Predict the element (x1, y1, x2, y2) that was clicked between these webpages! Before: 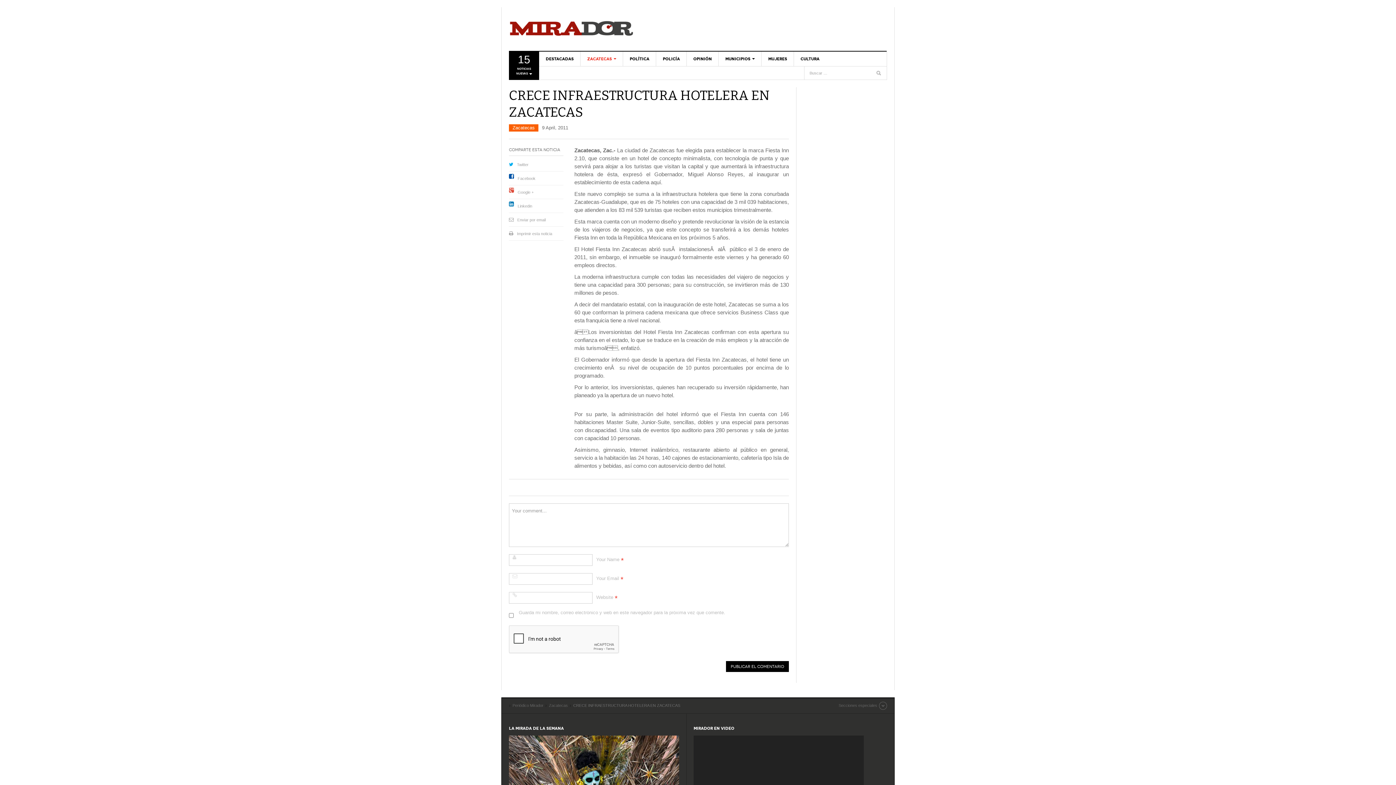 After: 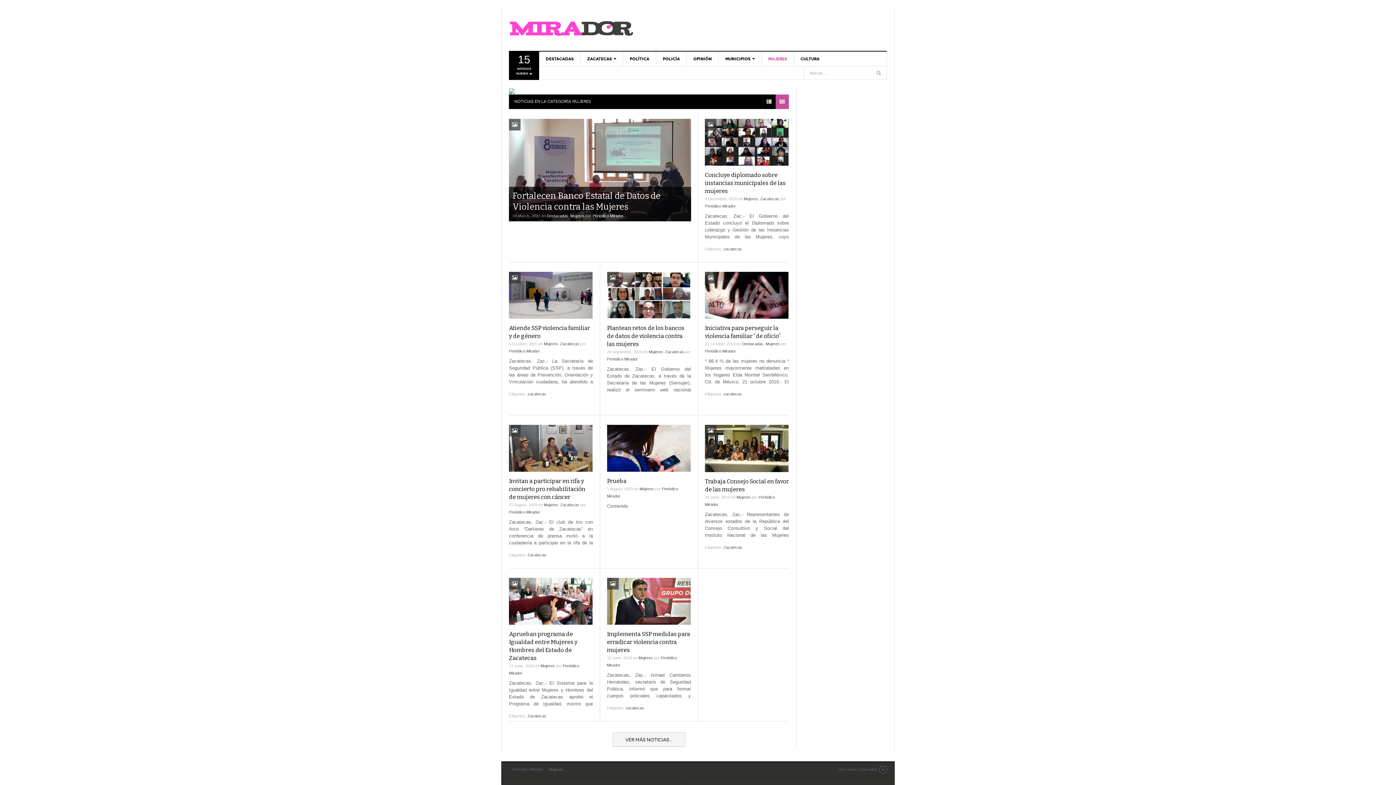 Action: bbox: (761, 51, 793, 66) label: MUJERES